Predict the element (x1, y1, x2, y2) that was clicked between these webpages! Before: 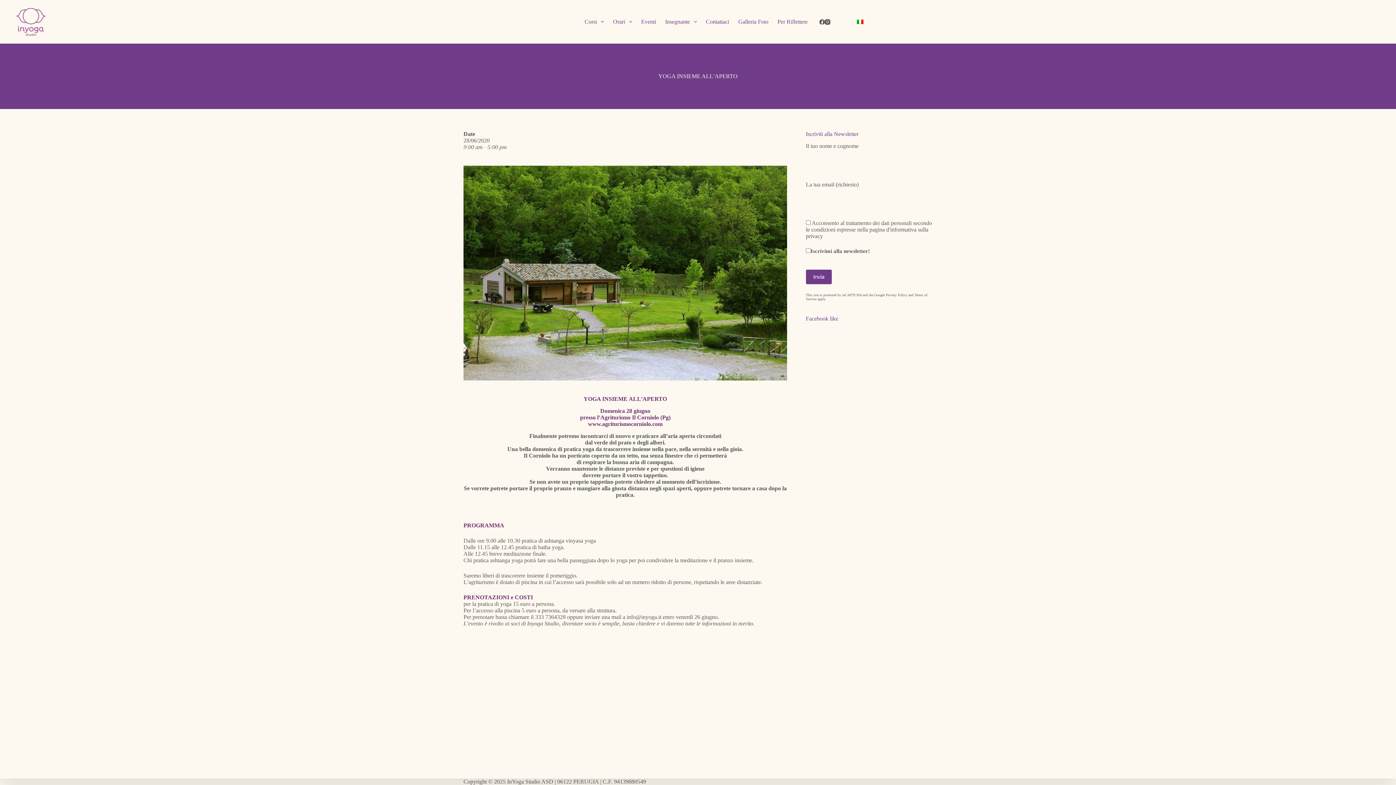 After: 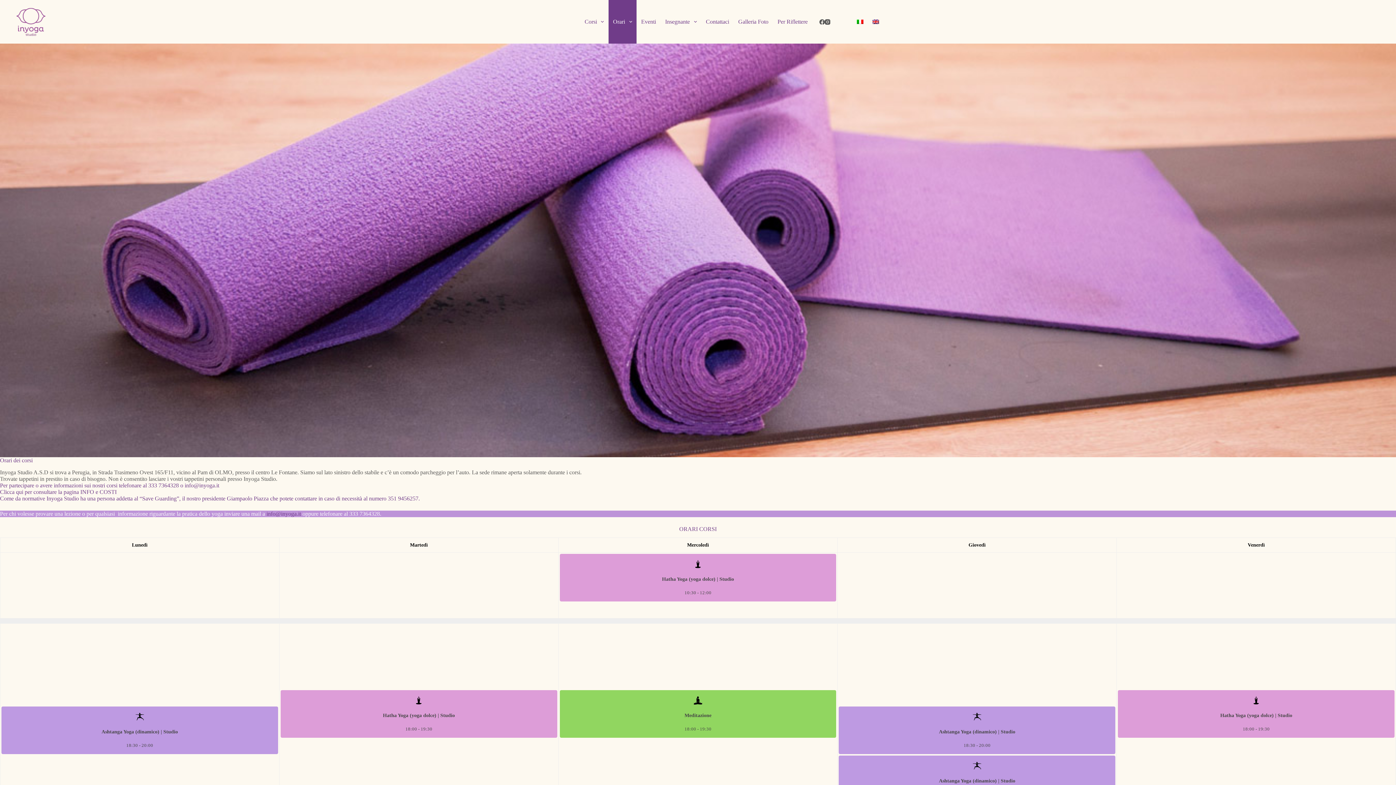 Action: bbox: (608, 0, 636, 43) label: Orari